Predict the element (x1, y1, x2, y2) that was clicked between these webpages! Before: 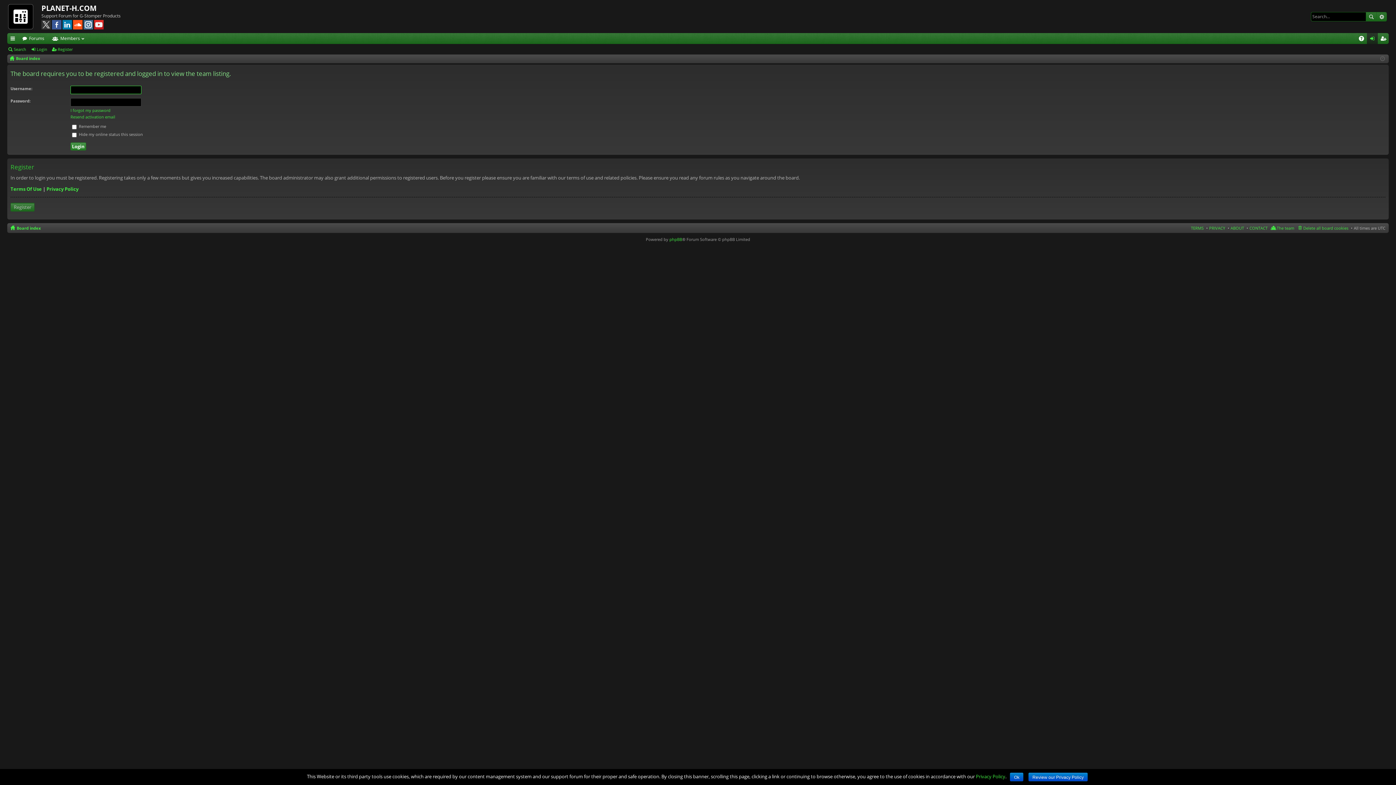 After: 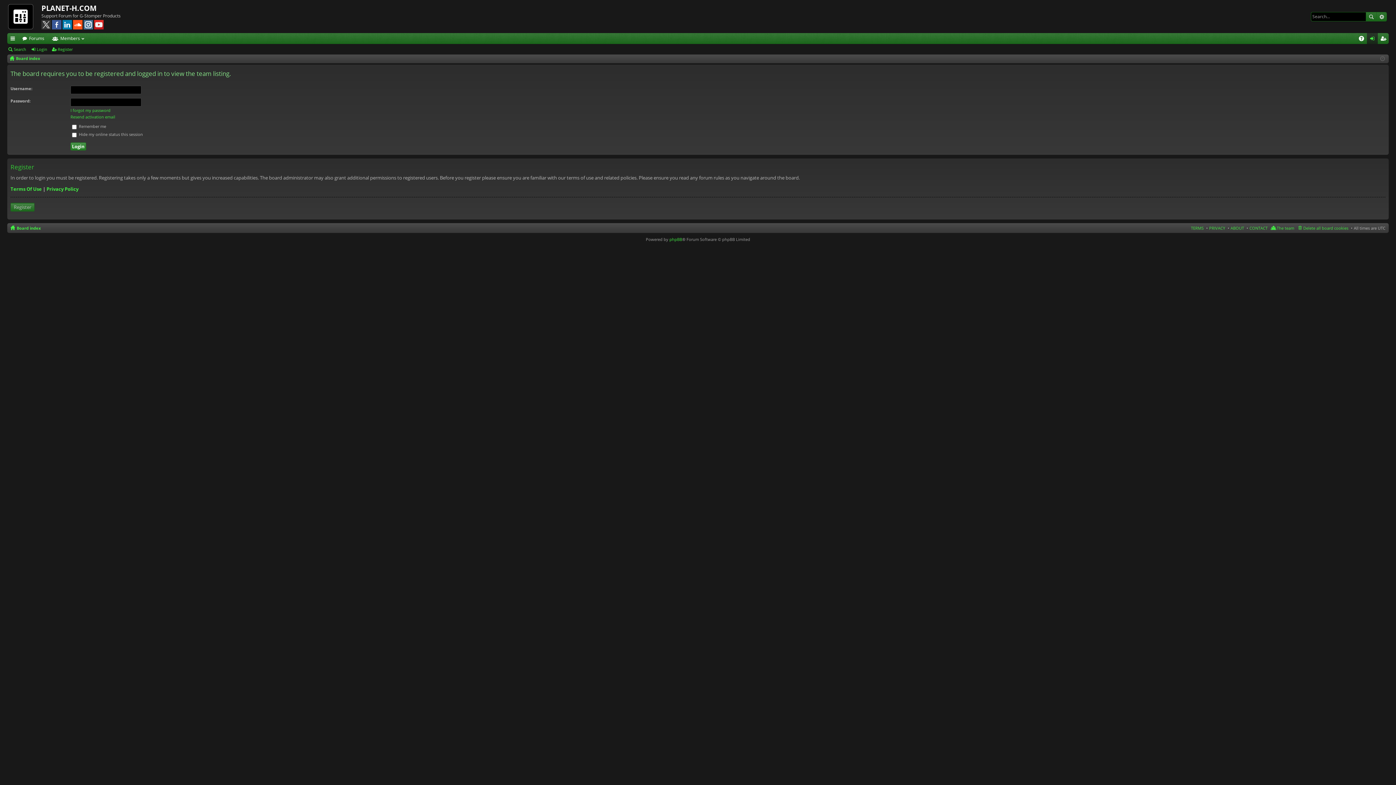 Action: bbox: (1010, 773, 1023, 781) label: Ok